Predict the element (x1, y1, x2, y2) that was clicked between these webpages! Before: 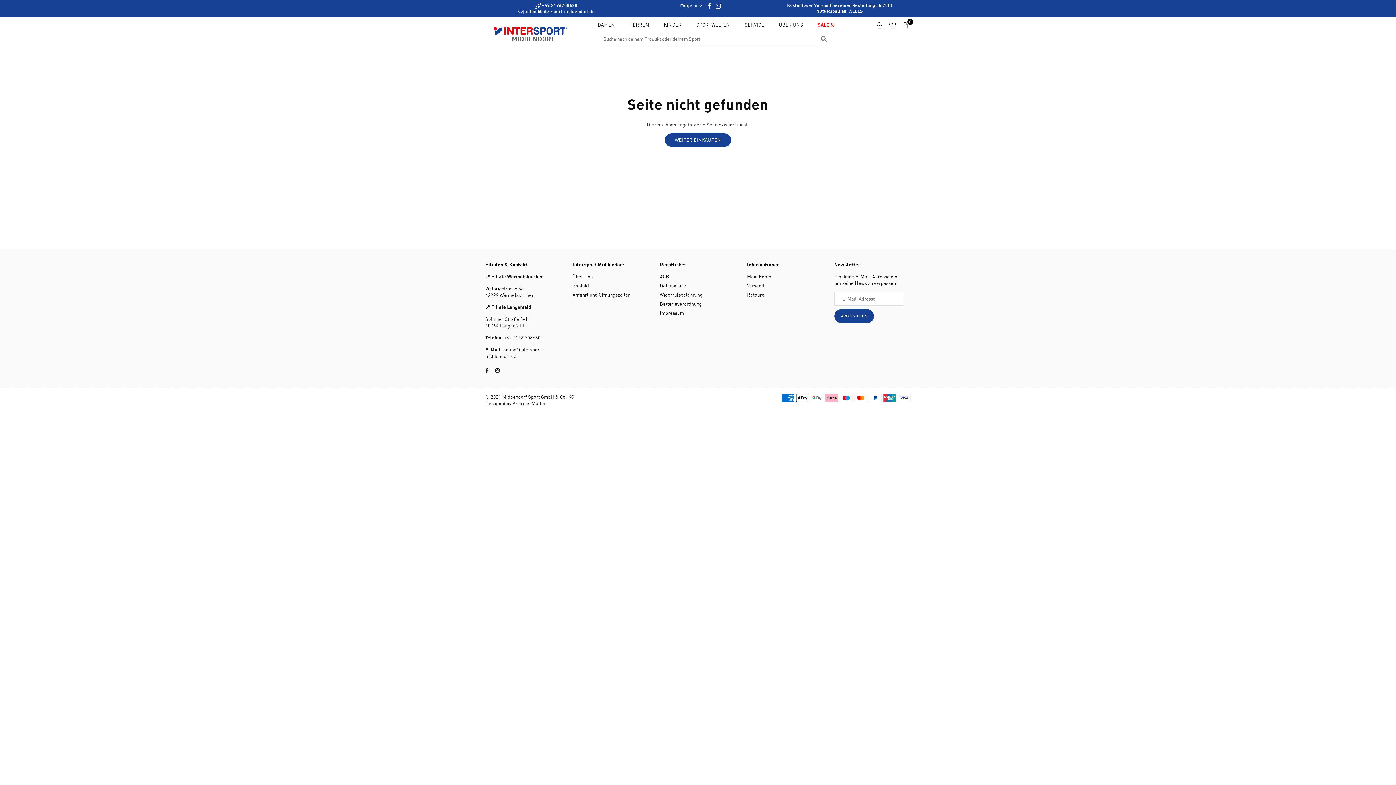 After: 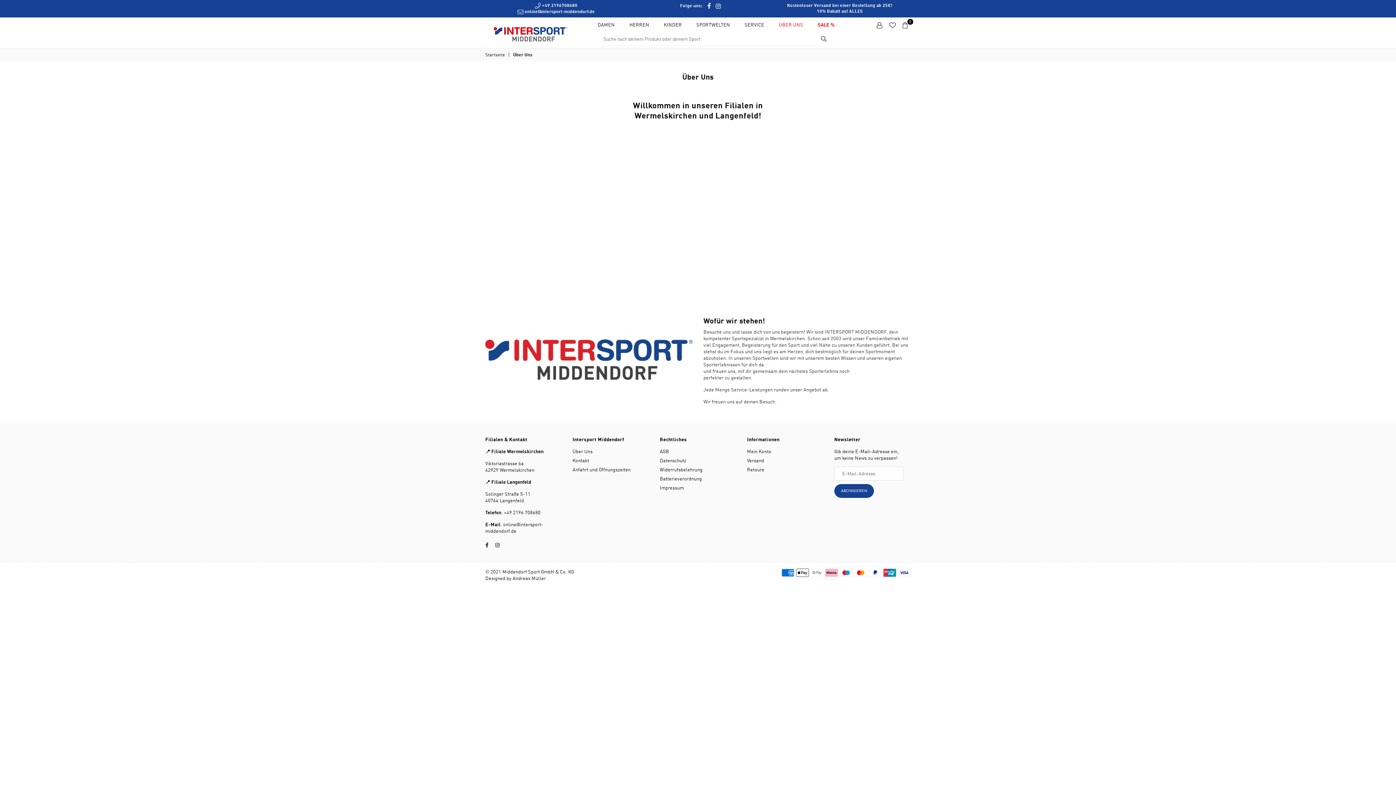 Action: bbox: (773, 17, 808, 31) label: ÜBER UNS